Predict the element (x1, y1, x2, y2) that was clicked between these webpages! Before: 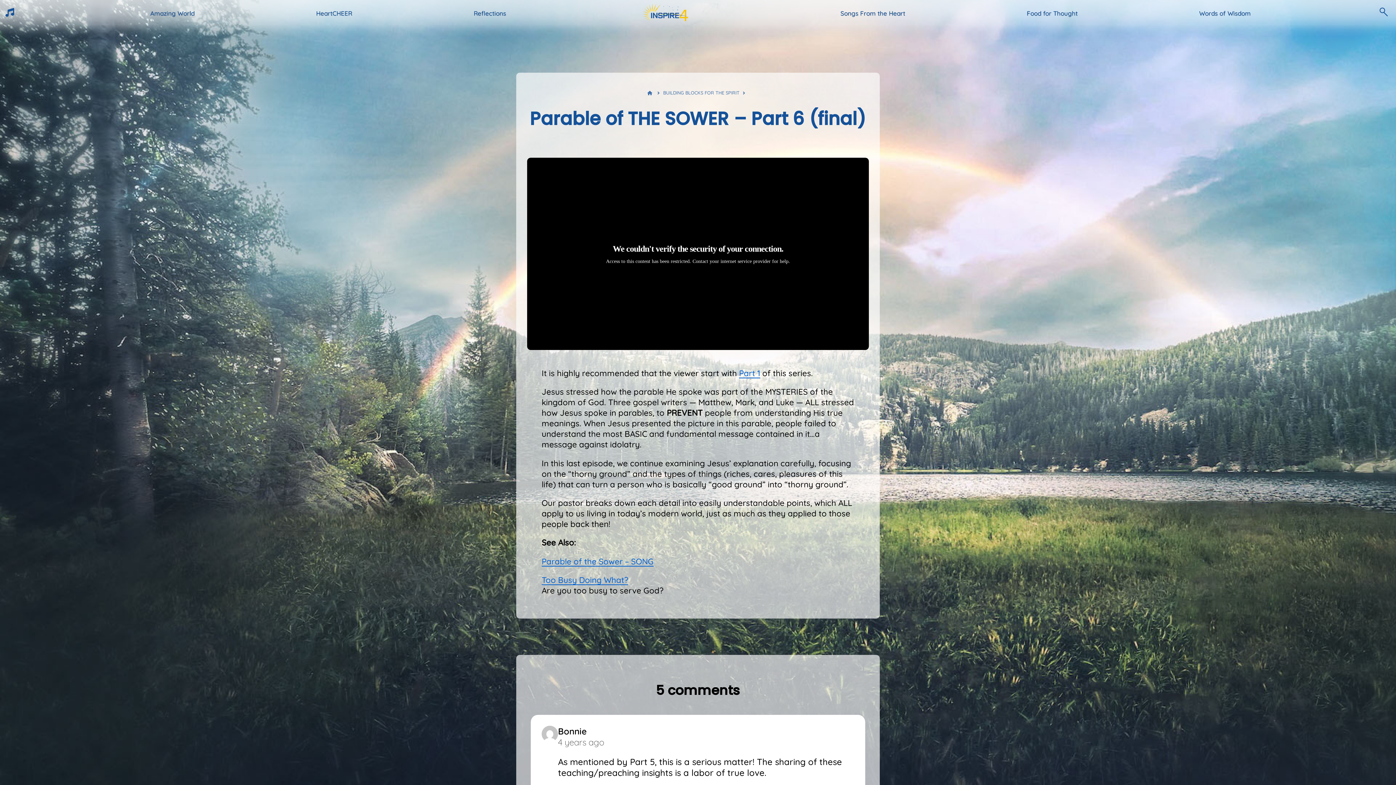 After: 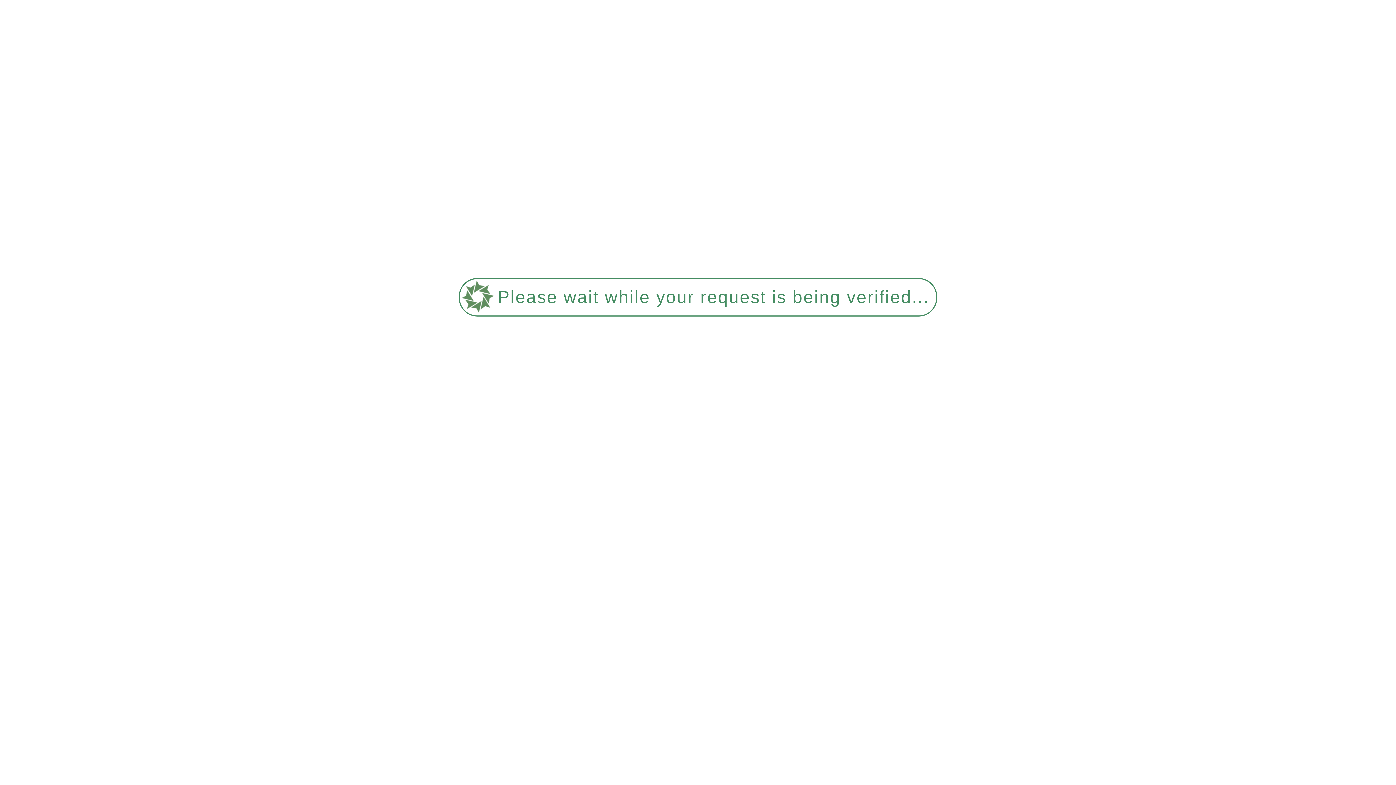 Action: bbox: (642, 3, 689, 22)